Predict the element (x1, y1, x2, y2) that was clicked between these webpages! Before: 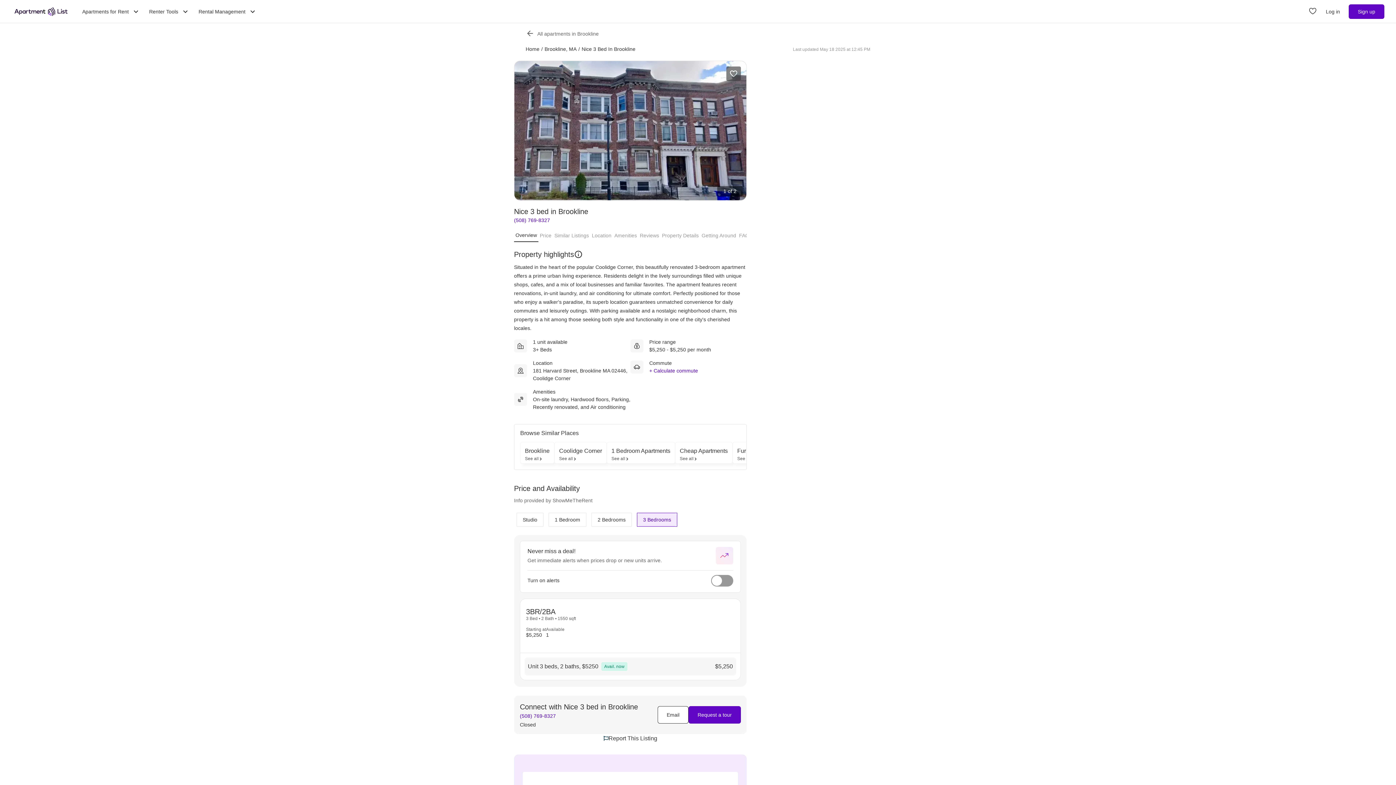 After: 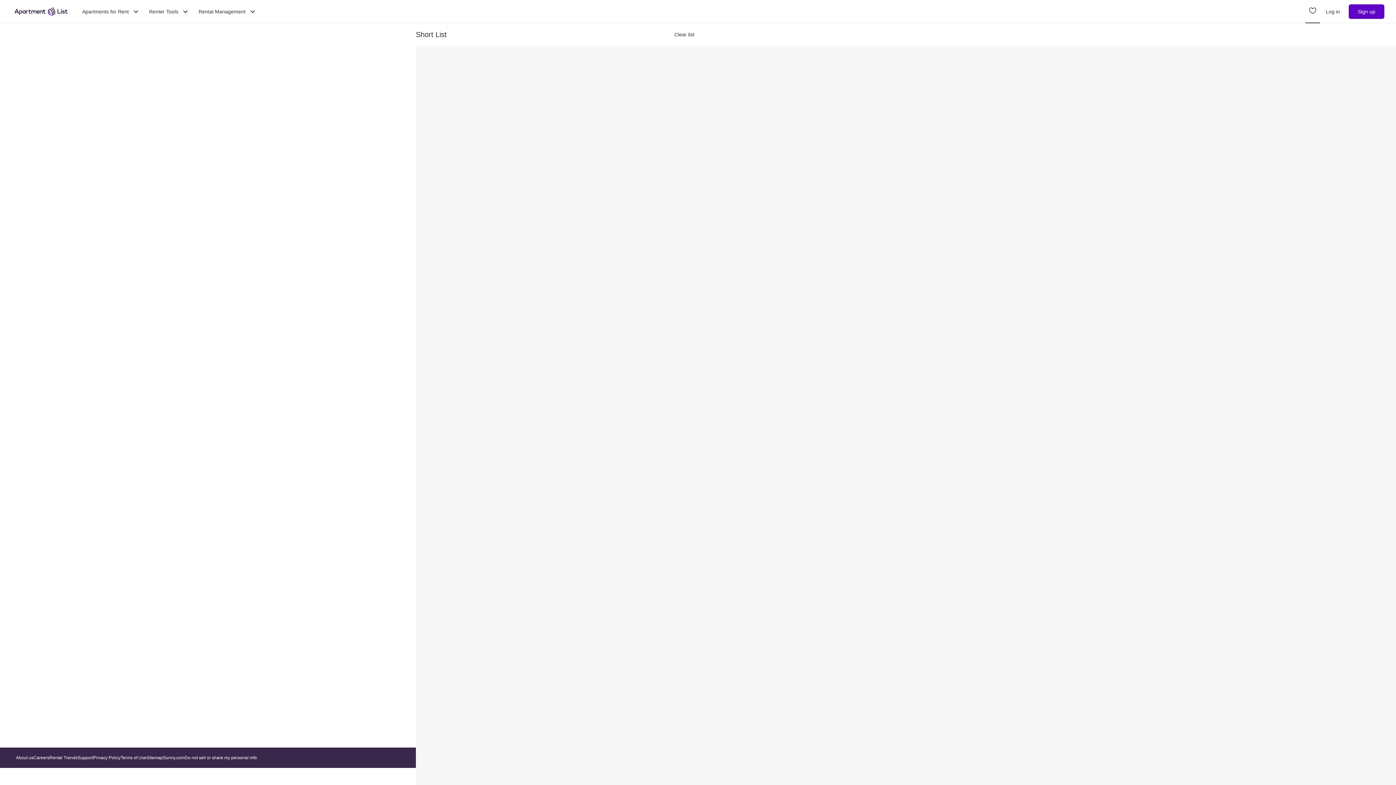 Action: bbox: (1305, 6, 1320, 17) label: Go to Apartment List Favorites page